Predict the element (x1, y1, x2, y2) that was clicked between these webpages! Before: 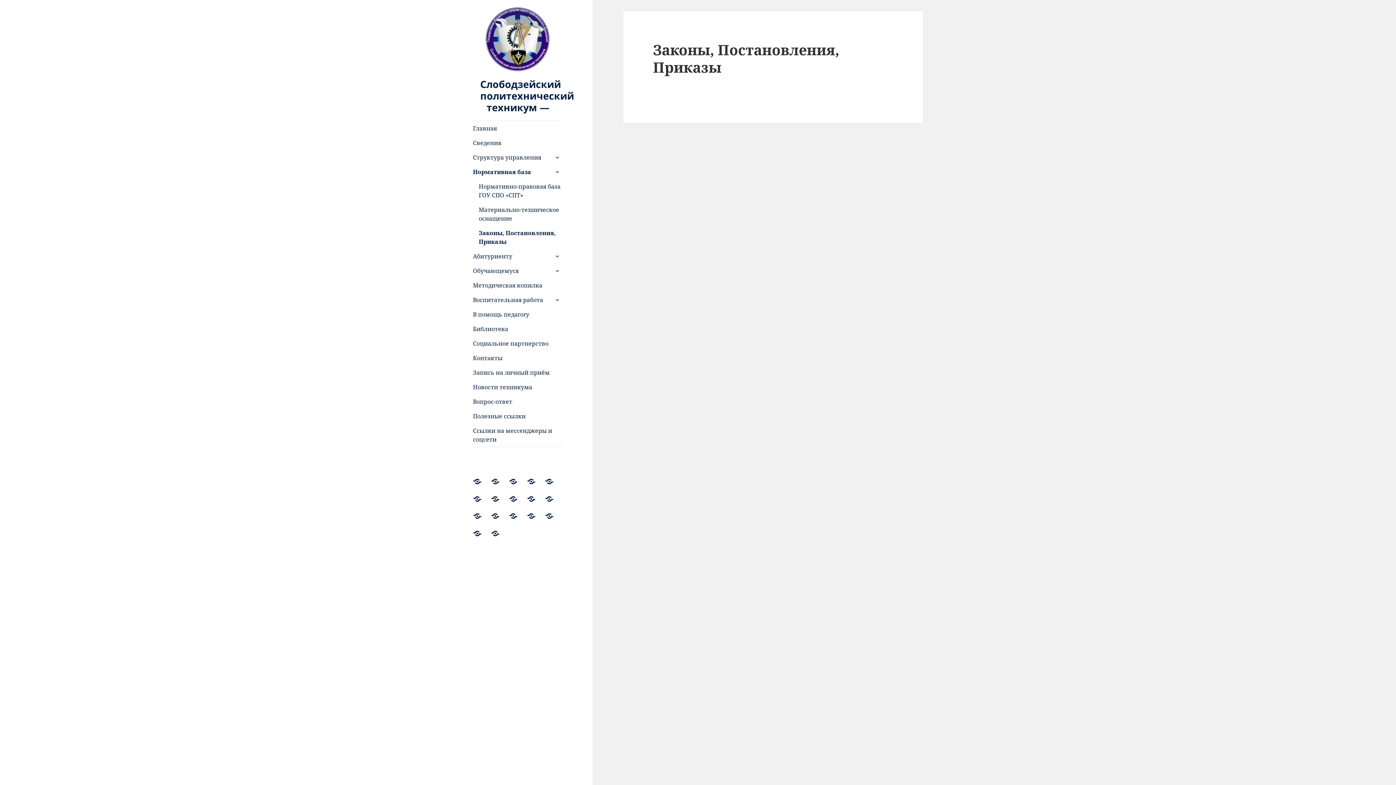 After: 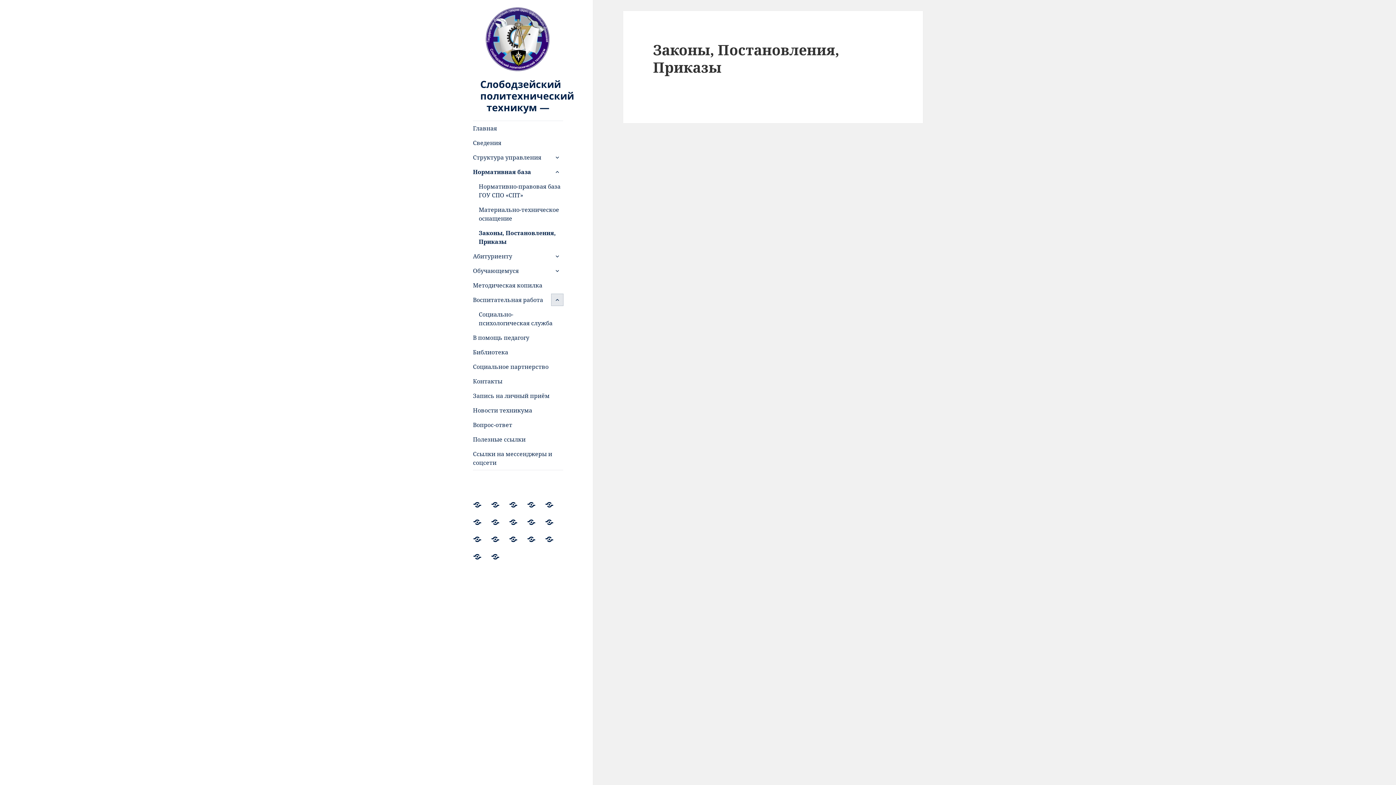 Action: label: раскрыть дочернее меню bbox: (551, 294, 563, 305)